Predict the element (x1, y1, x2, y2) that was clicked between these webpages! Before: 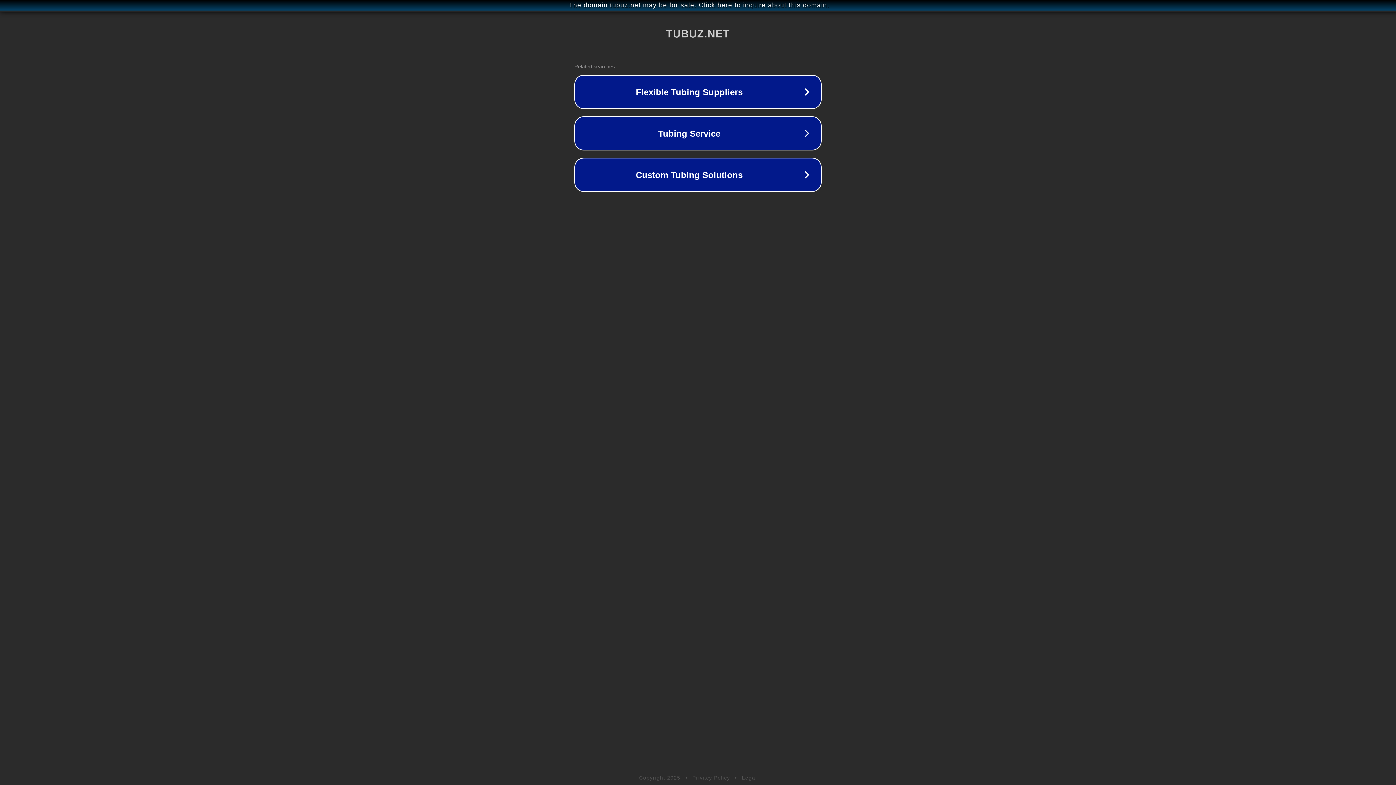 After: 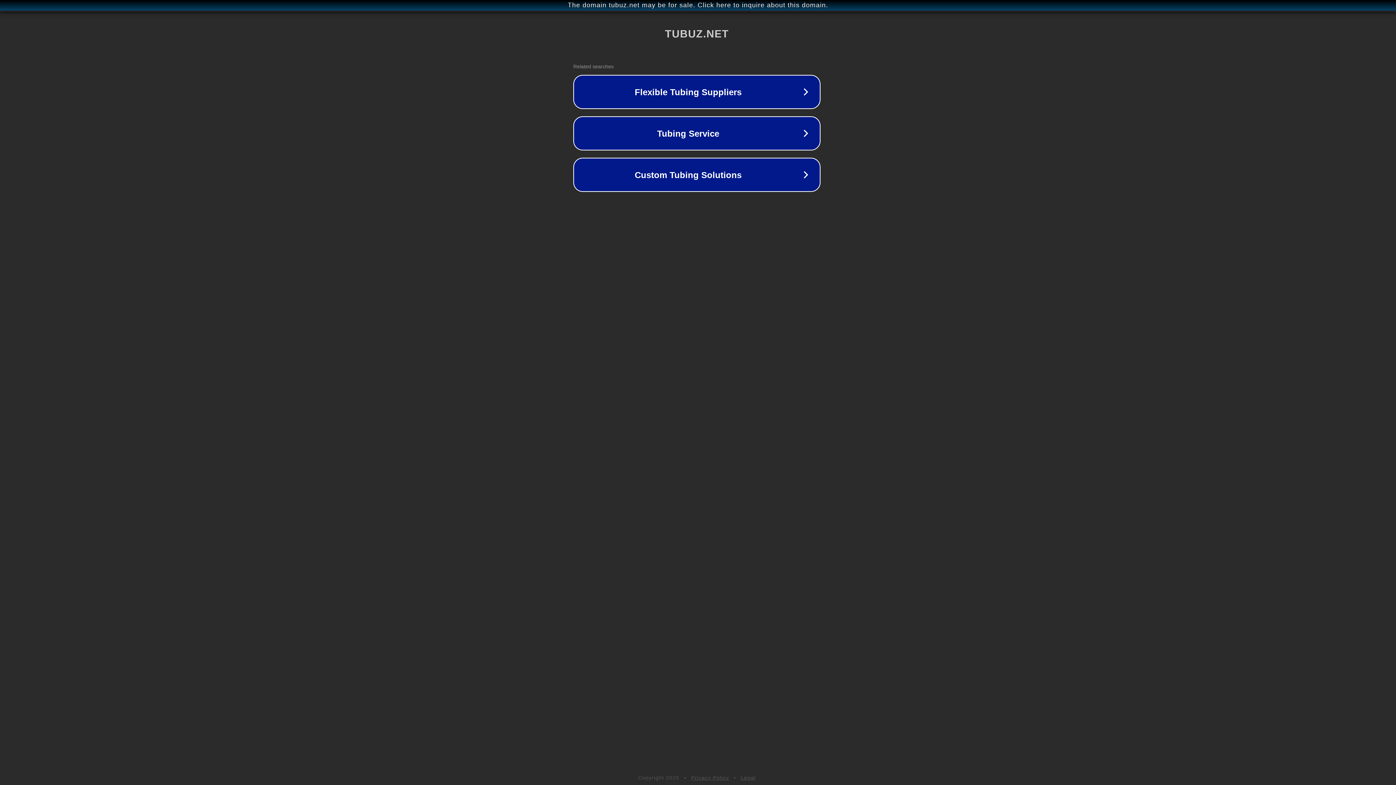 Action: bbox: (1, 1, 1397, 9) label: The domain tubuz.net may be for sale. Click here to inquire about this domain.